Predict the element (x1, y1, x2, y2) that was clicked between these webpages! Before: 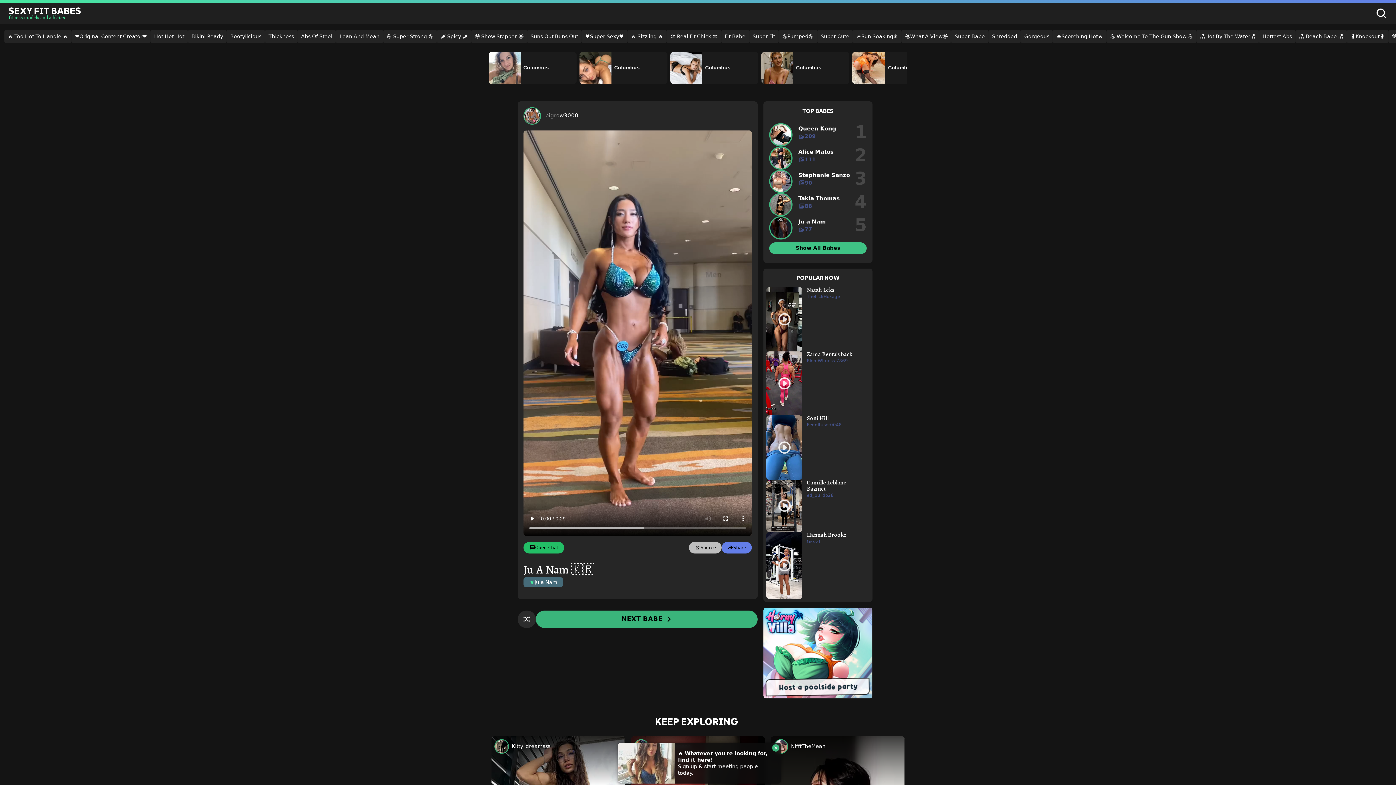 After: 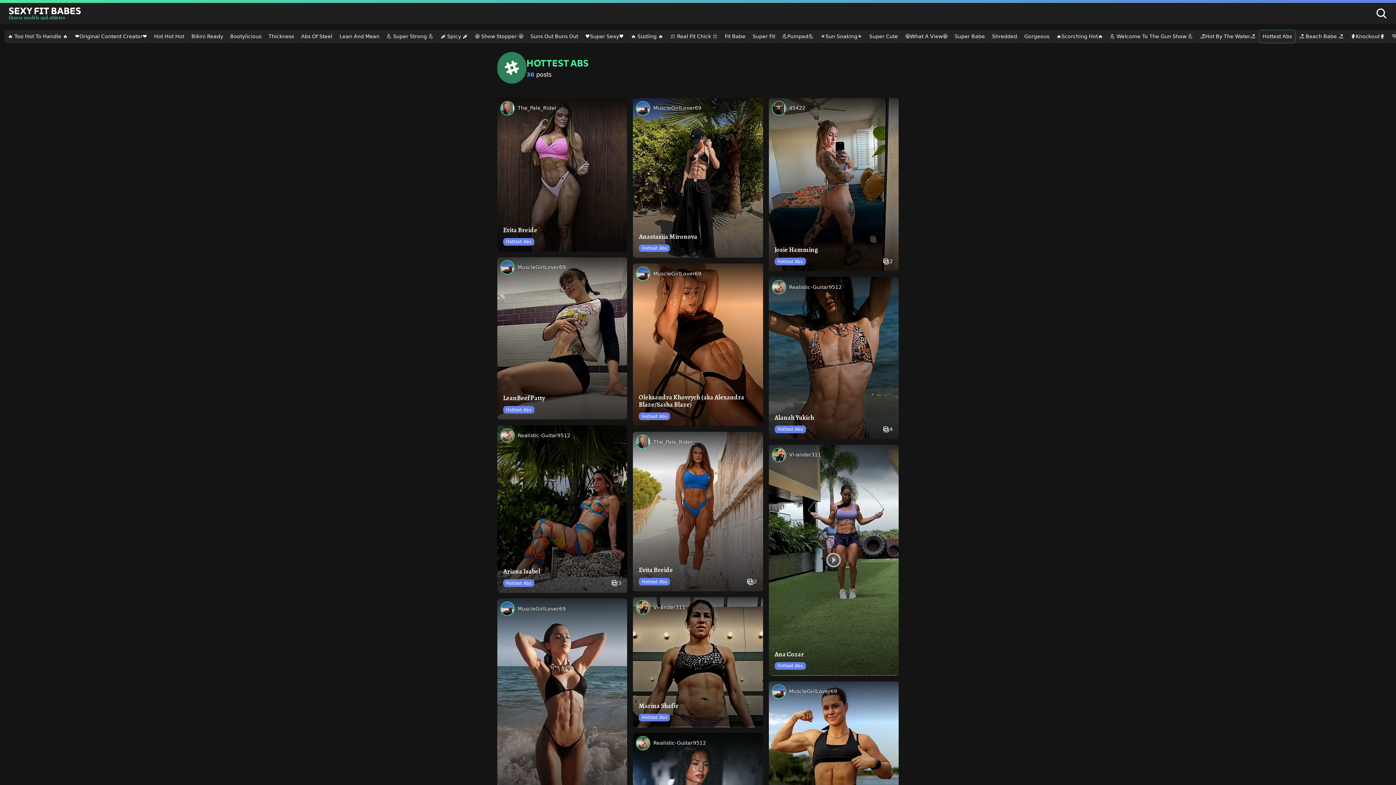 Action: bbox: (1259, 29, 1295, 43) label: Hottest Abs